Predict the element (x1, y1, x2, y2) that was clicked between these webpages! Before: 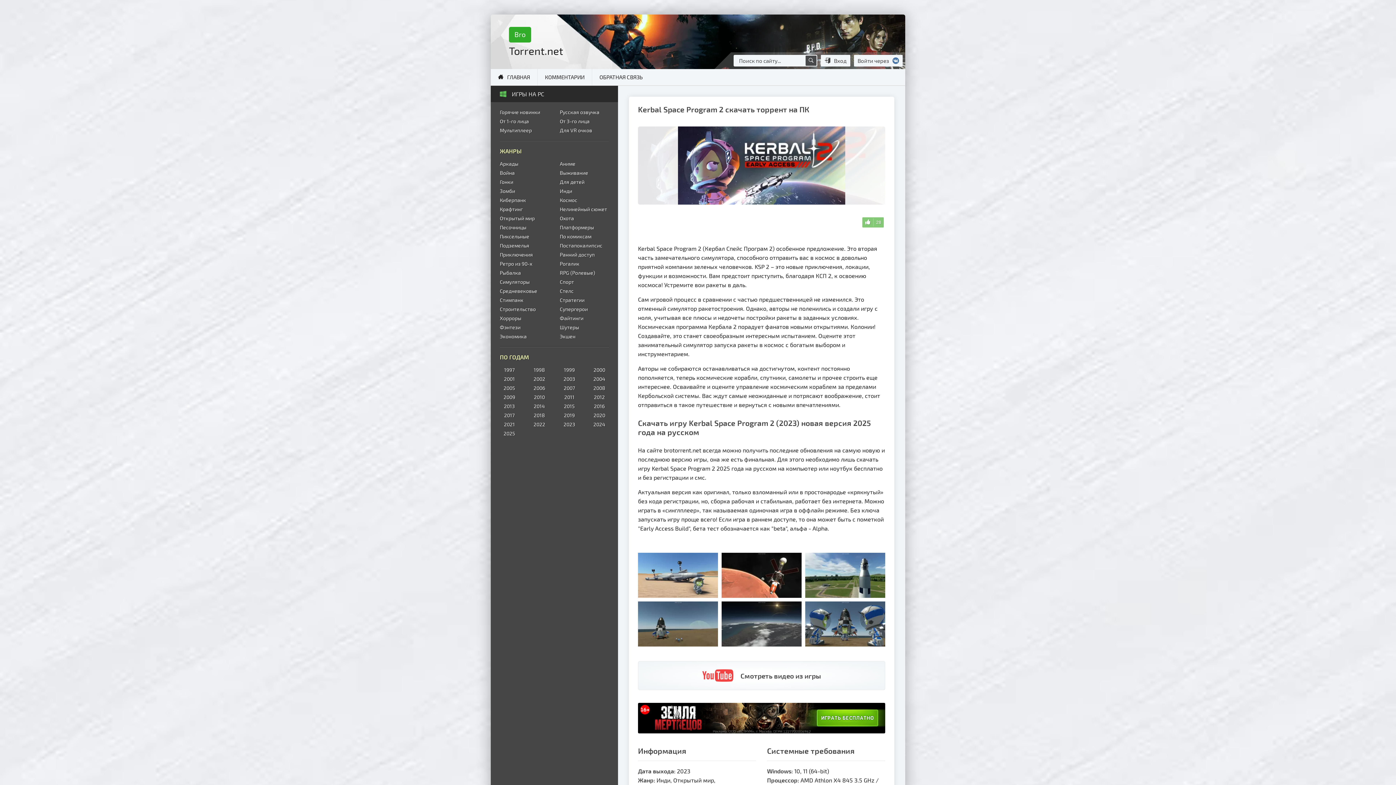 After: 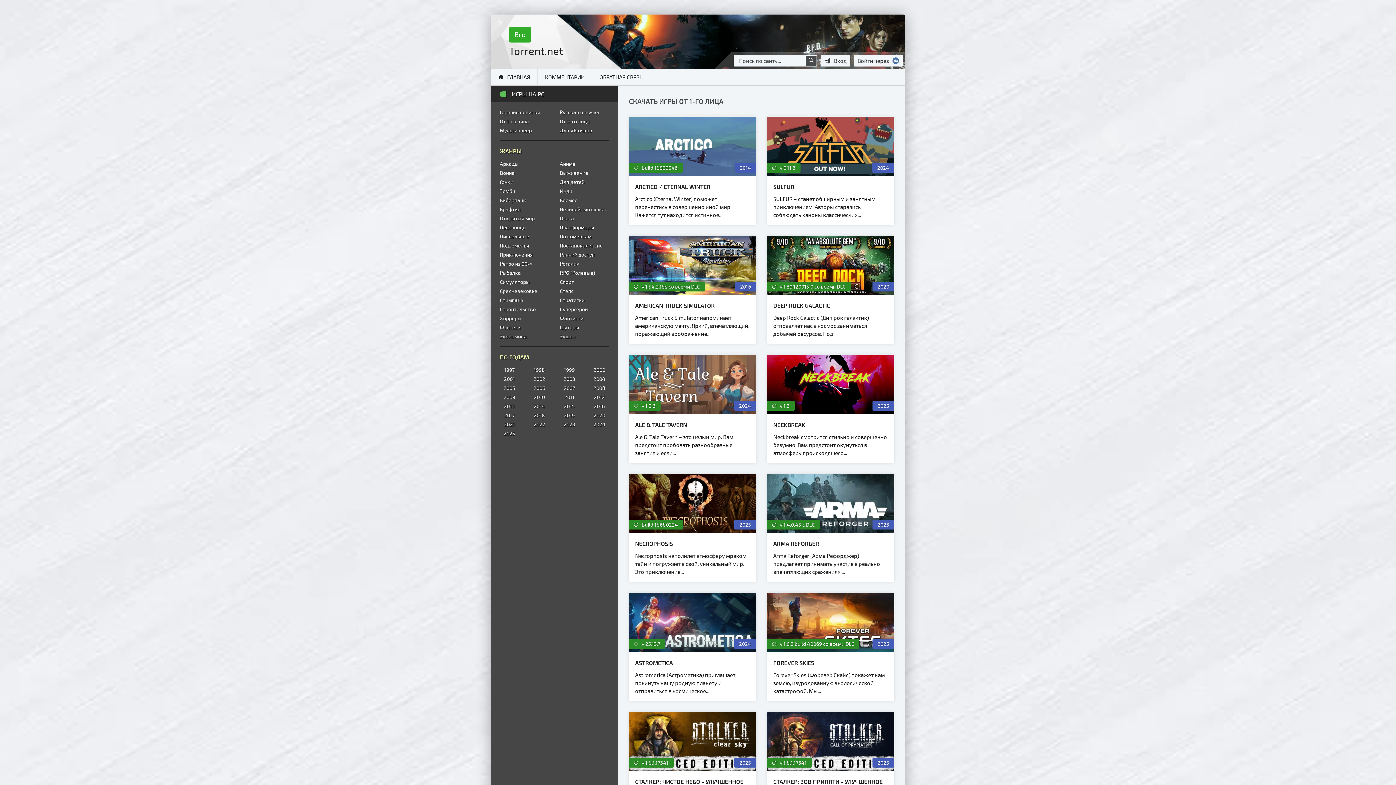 Action: bbox: (500, 116, 549, 125) label: От 1-го лица